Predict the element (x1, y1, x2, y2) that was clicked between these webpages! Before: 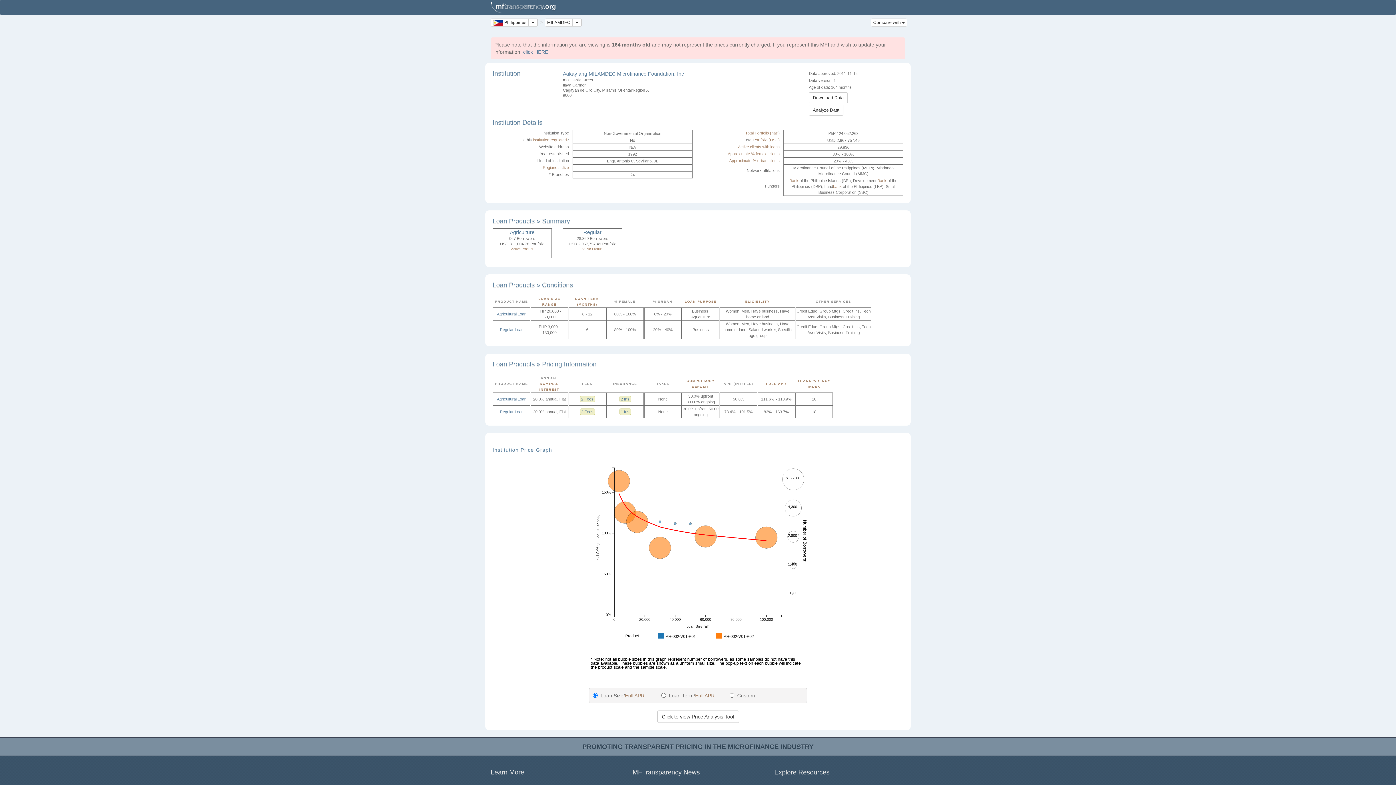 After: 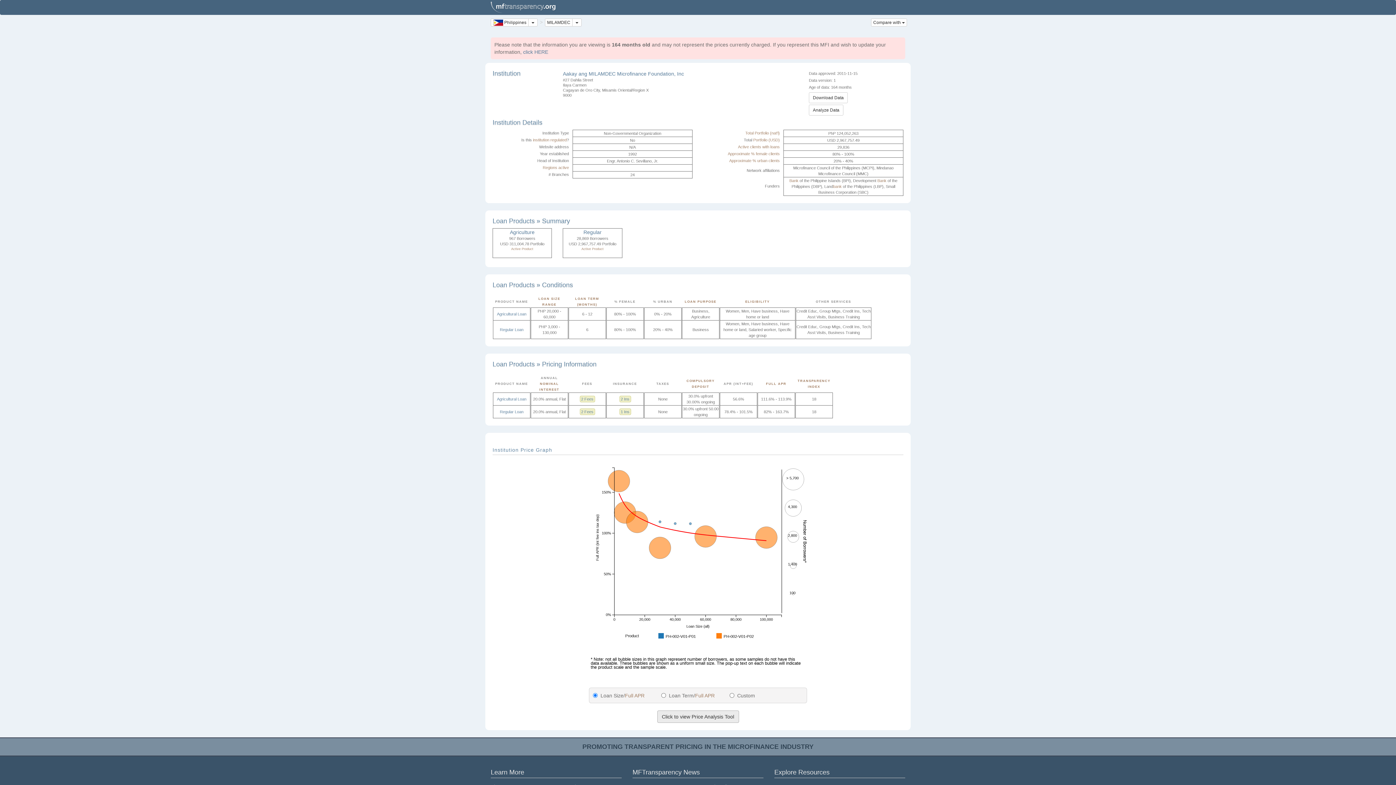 Action: bbox: (657, 711, 739, 723) label: Click to view Price Analysis Tool